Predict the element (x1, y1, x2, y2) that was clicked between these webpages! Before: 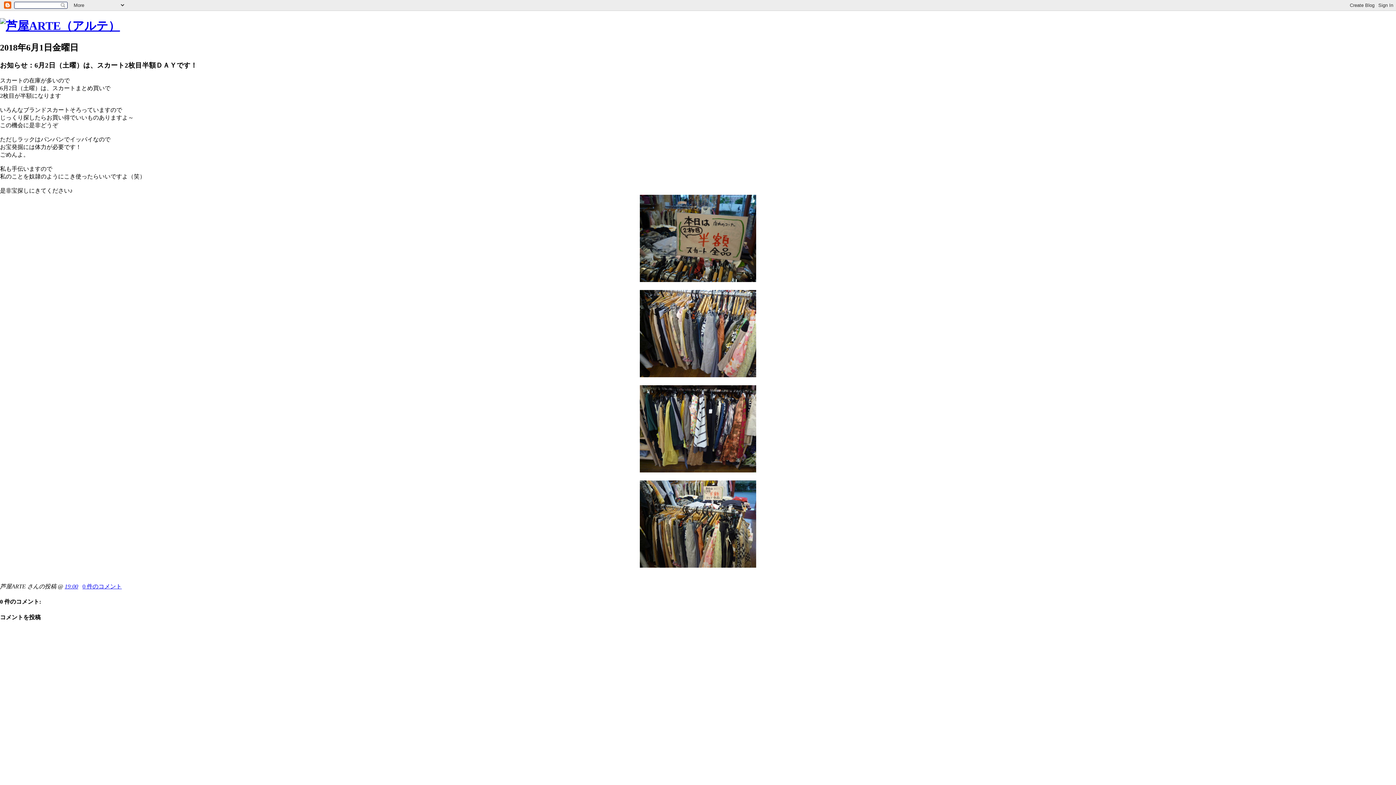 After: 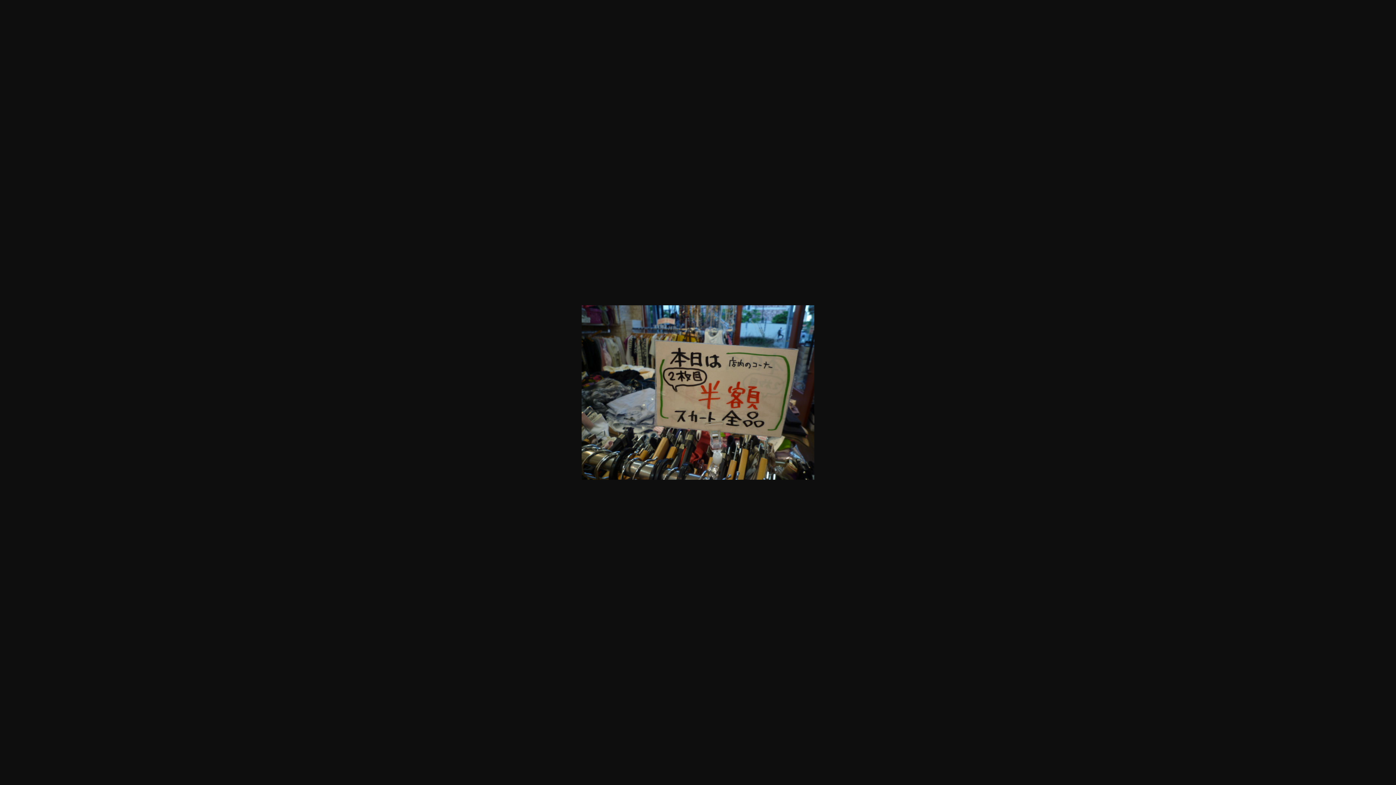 Action: bbox: (640, 277, 756, 283)